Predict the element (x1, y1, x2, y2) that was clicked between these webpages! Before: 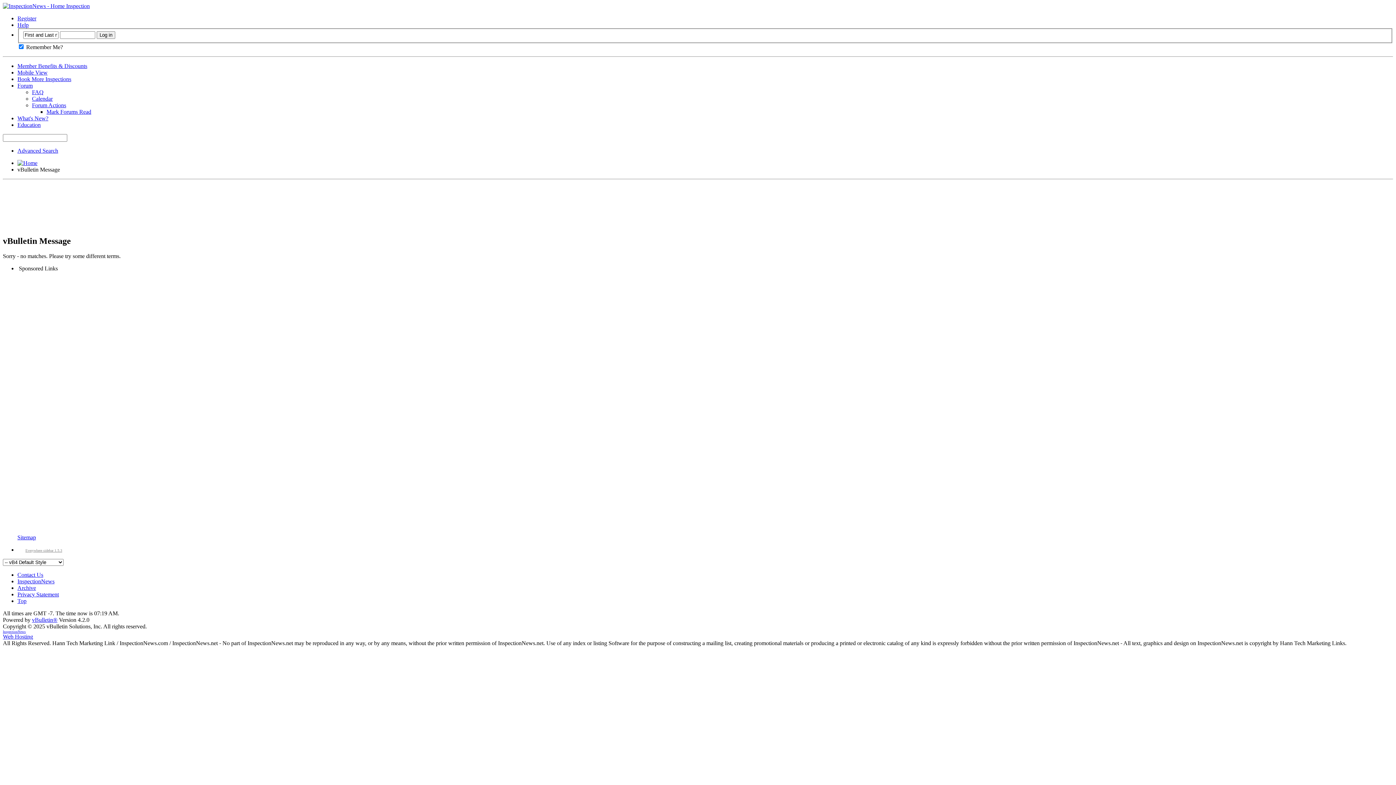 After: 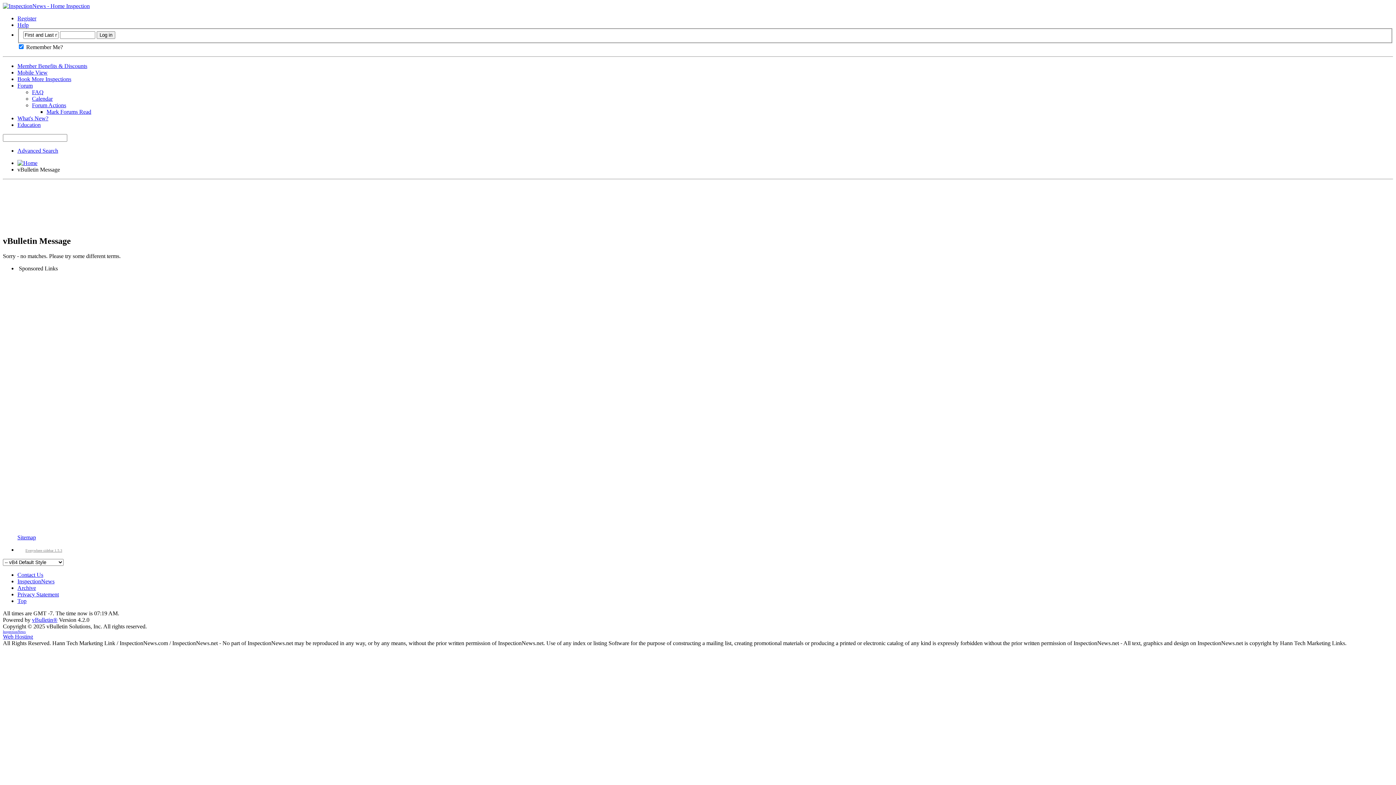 Action: bbox: (17, 534, 36, 540) label: Sitemap